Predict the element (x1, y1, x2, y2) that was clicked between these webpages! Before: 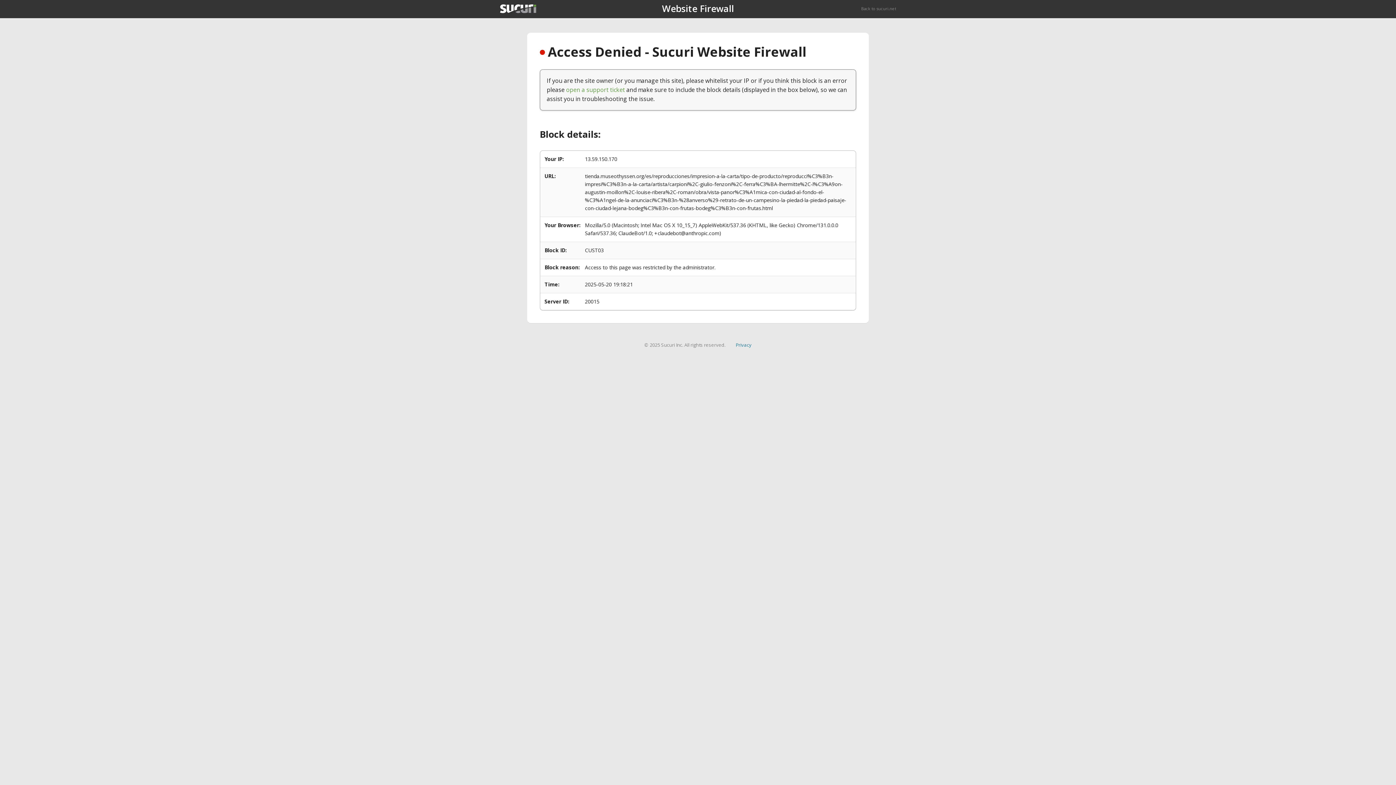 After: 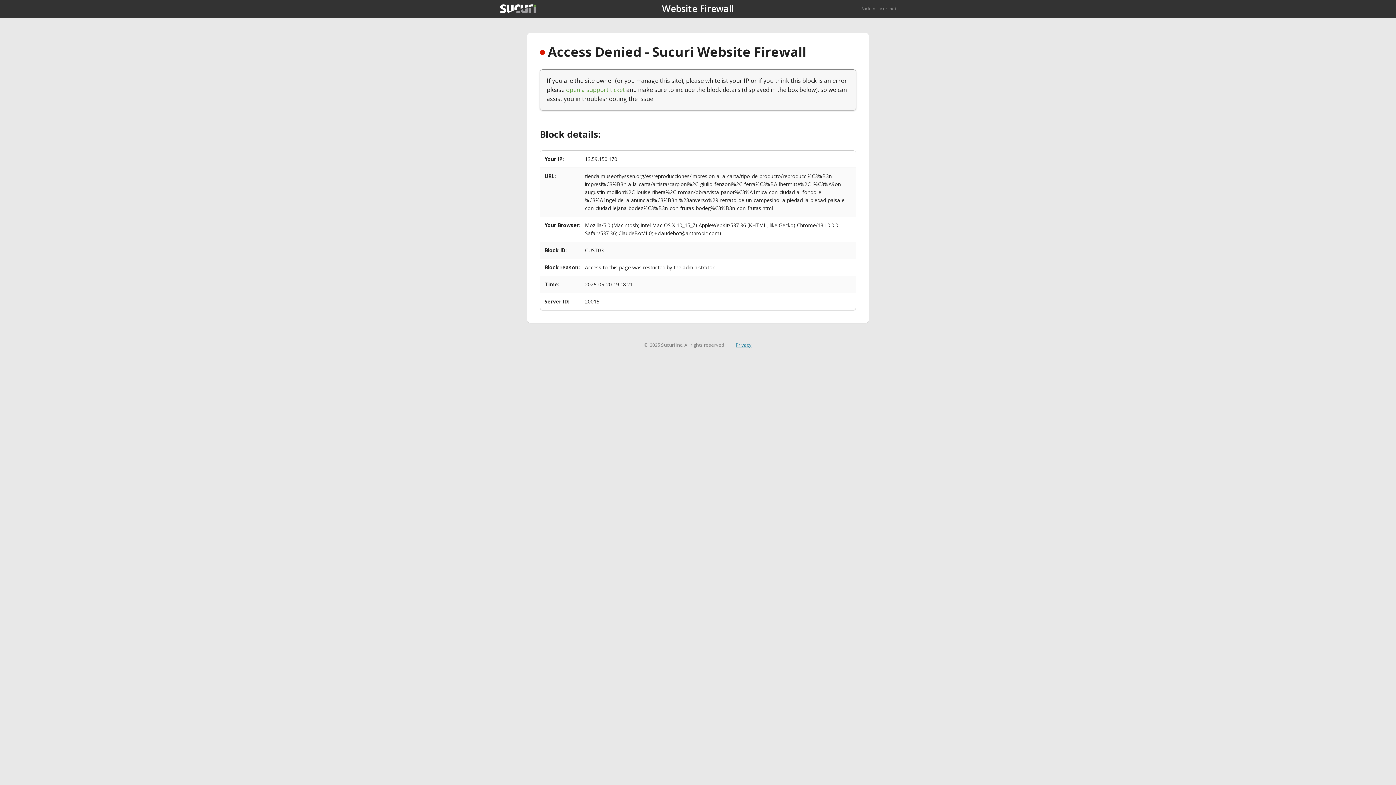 Action: label: Privacy bbox: (735, 341, 751, 348)